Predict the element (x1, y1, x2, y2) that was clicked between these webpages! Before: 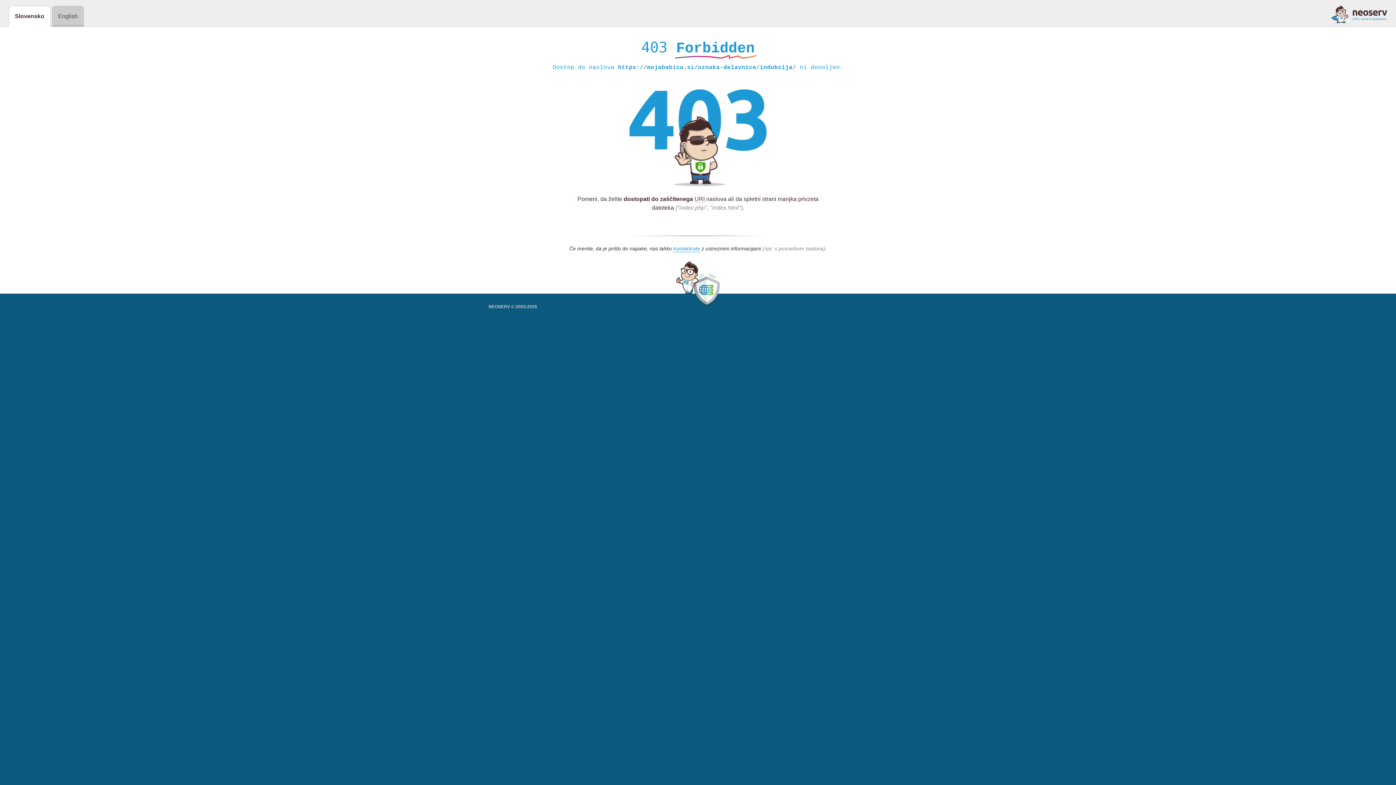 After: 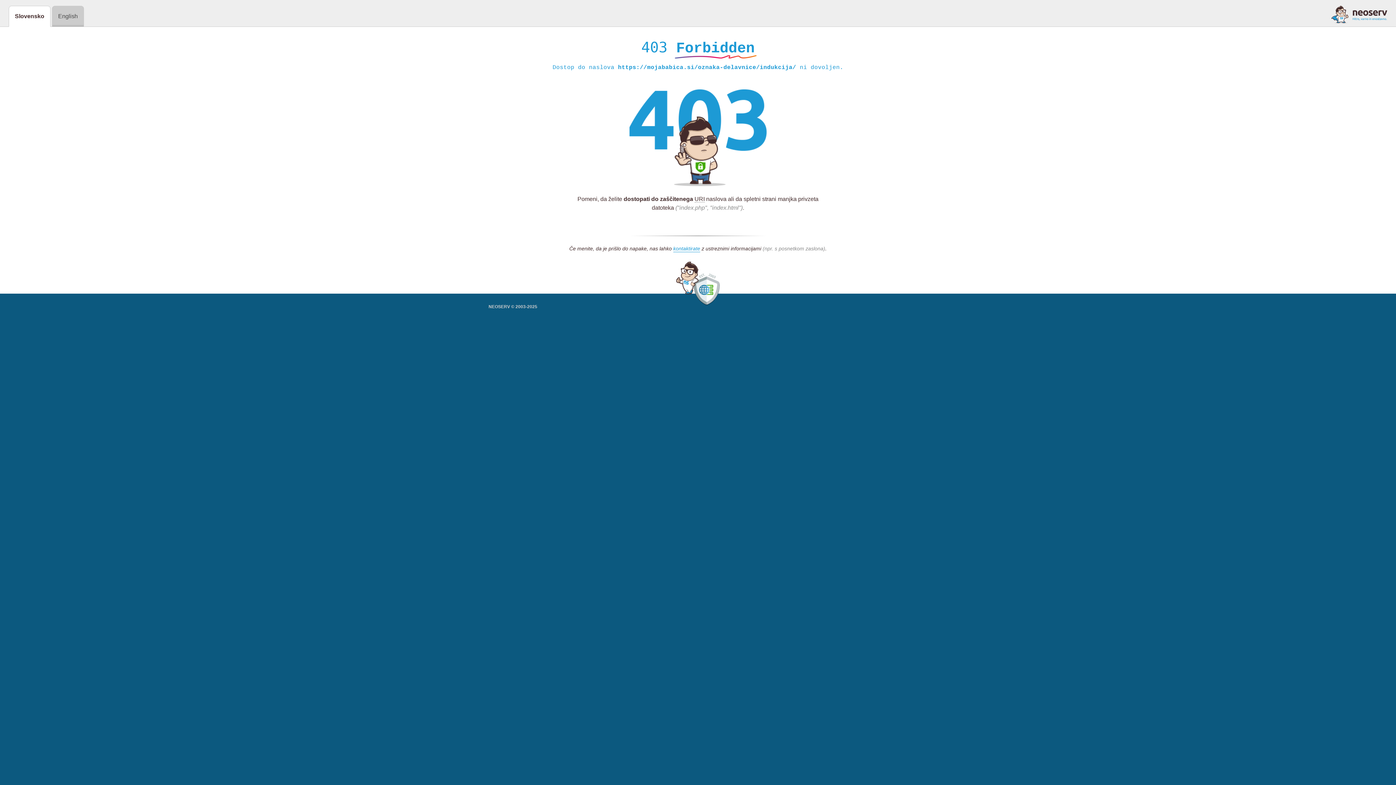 Action: bbox: (1331, 5, 1387, 23)